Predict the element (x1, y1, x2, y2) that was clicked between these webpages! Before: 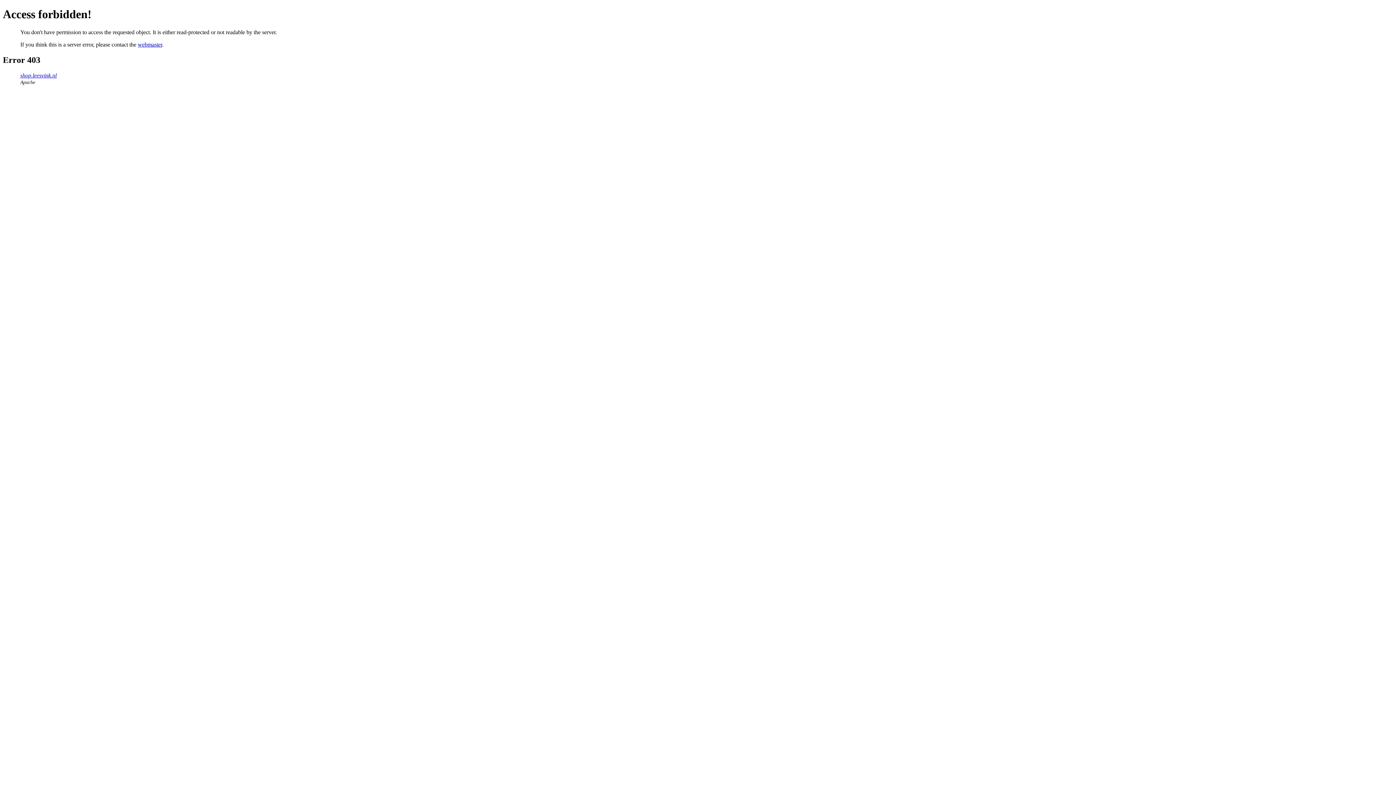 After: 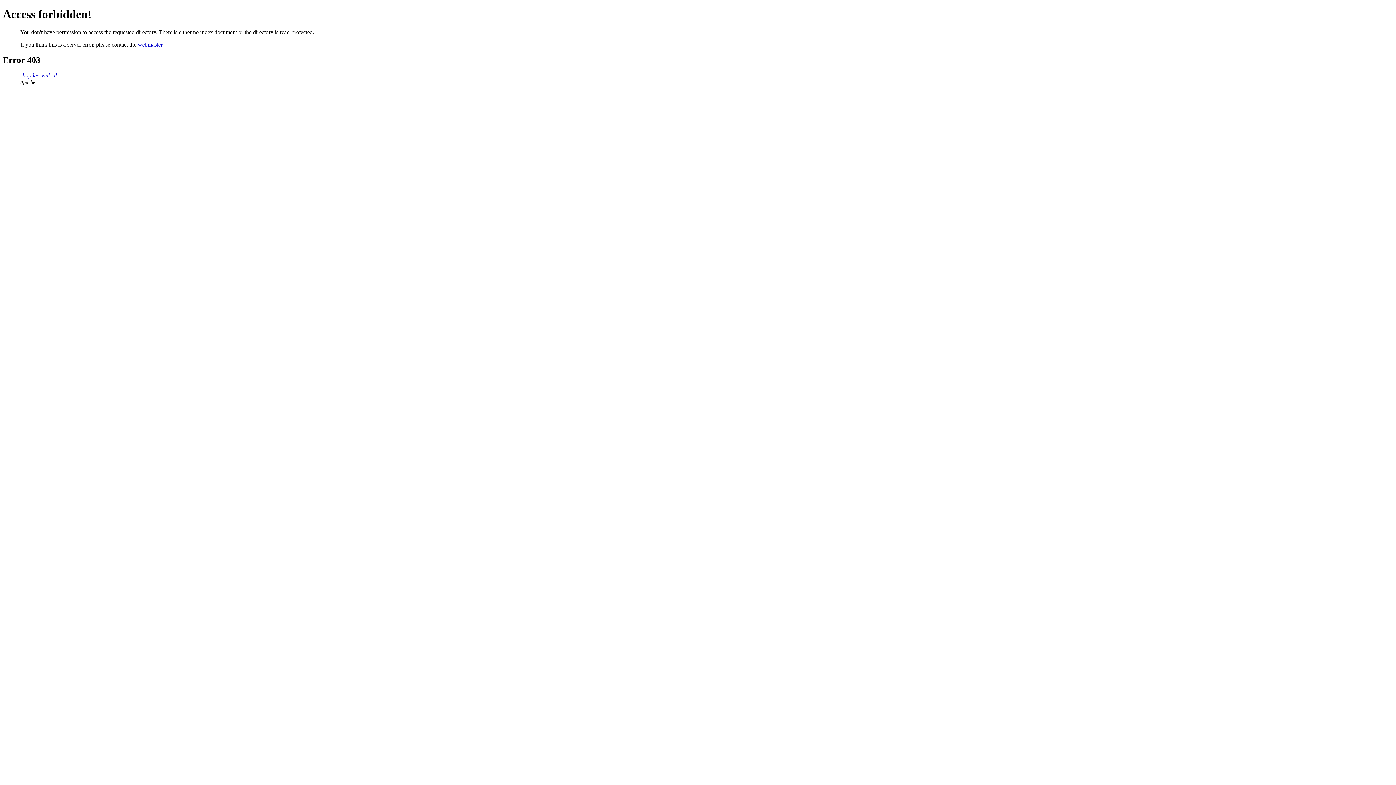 Action: bbox: (20, 72, 56, 78) label: shop.leesvink.nl